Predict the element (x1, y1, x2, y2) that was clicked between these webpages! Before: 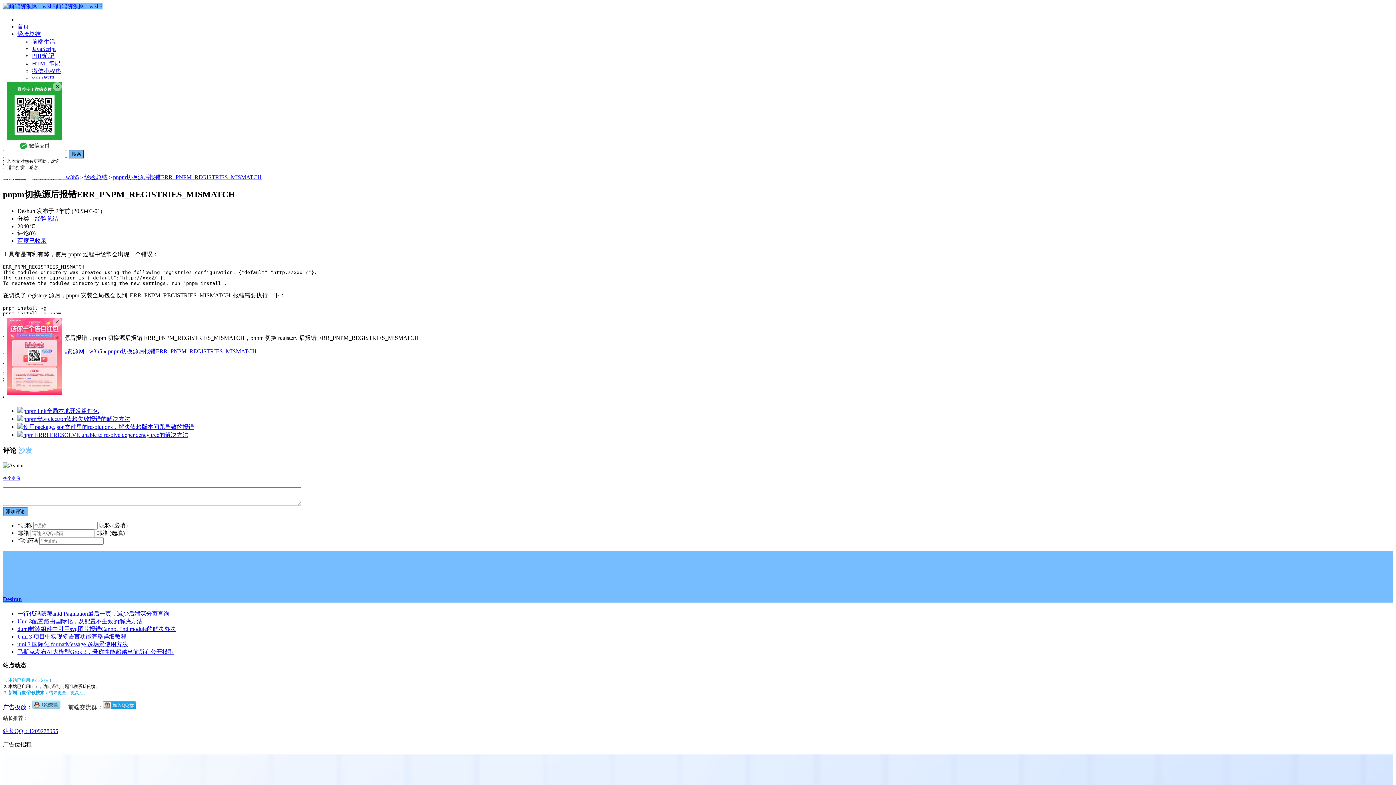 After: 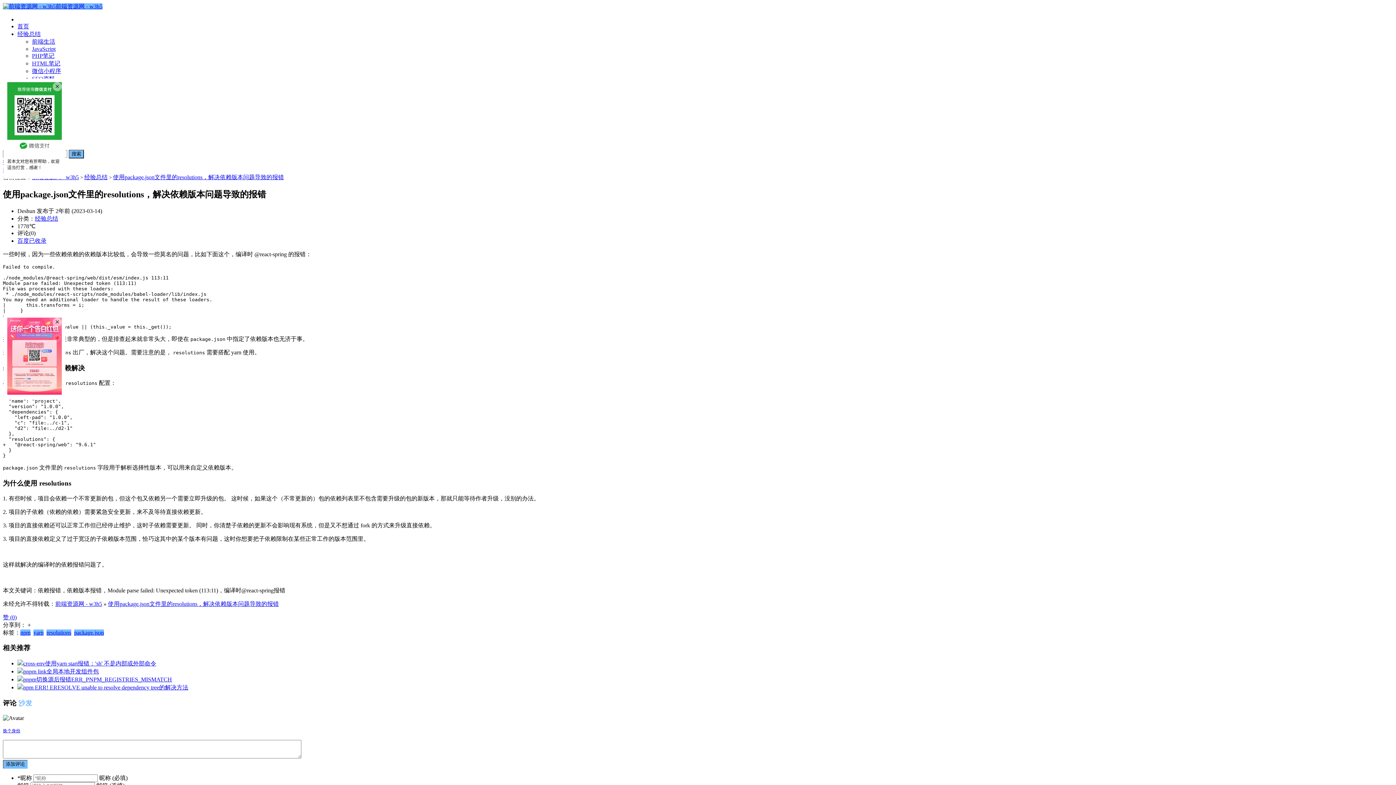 Action: label: 使用package.json文件里的resolutions，解决依赖版本问题导致的报错 bbox: (17, 424, 194, 430)